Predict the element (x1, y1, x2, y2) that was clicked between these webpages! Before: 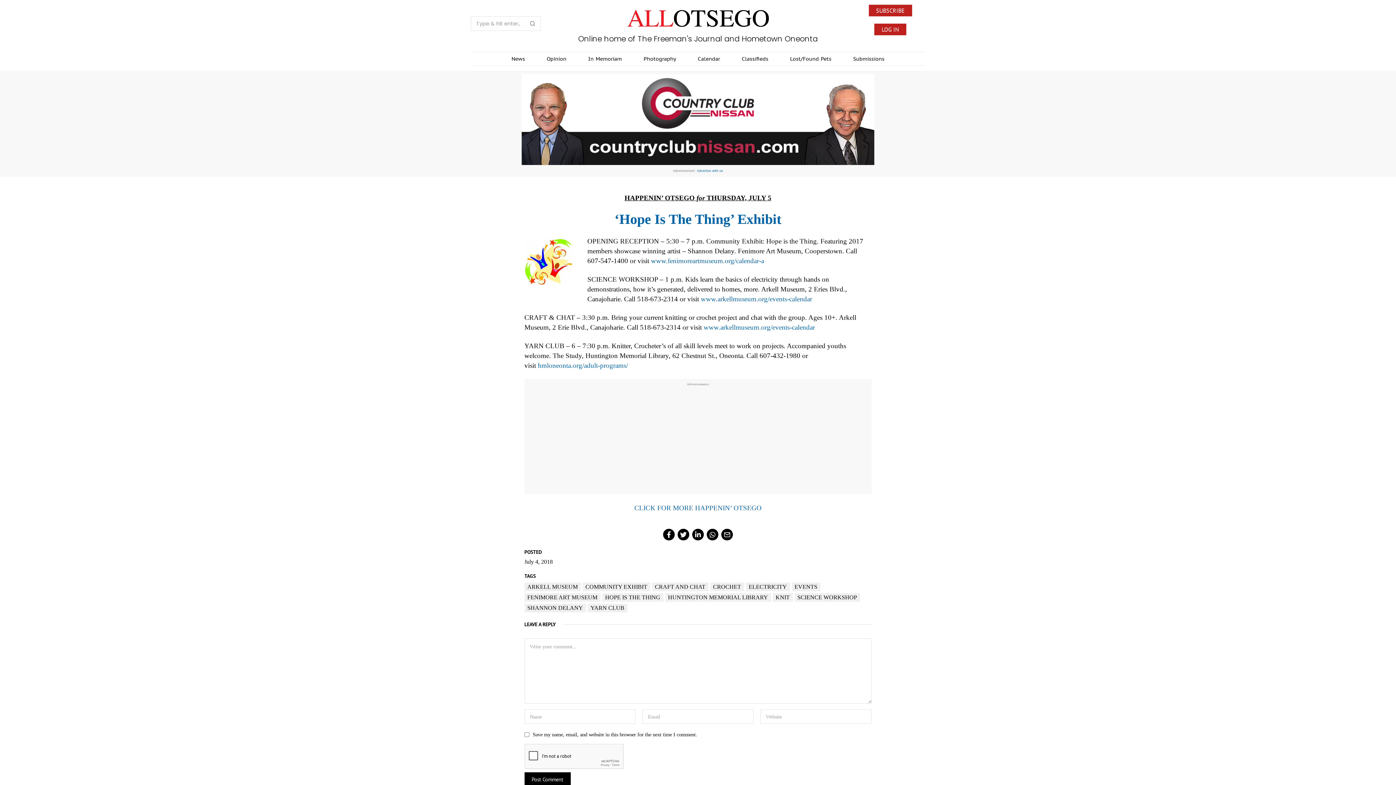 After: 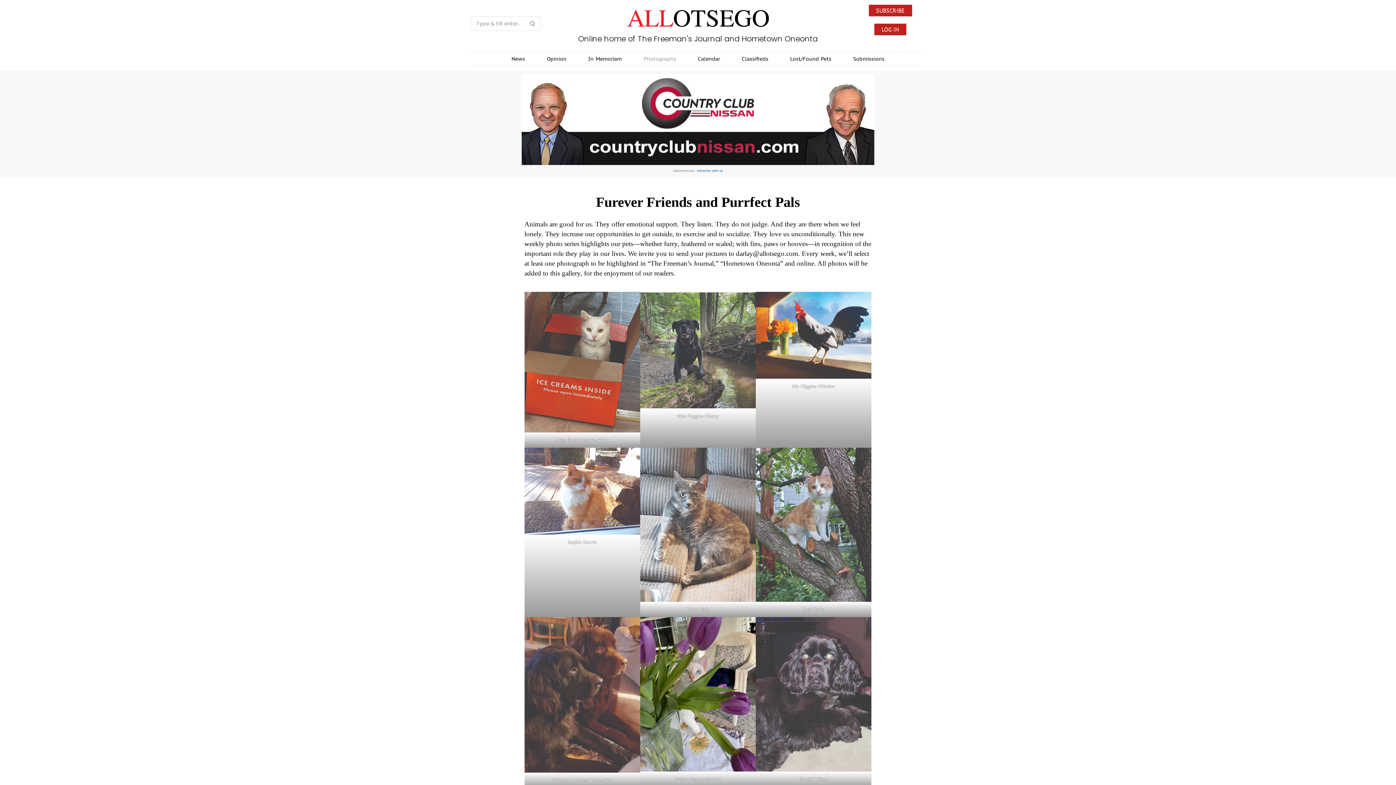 Action: label: Photography bbox: (632, 53, 687, 64)